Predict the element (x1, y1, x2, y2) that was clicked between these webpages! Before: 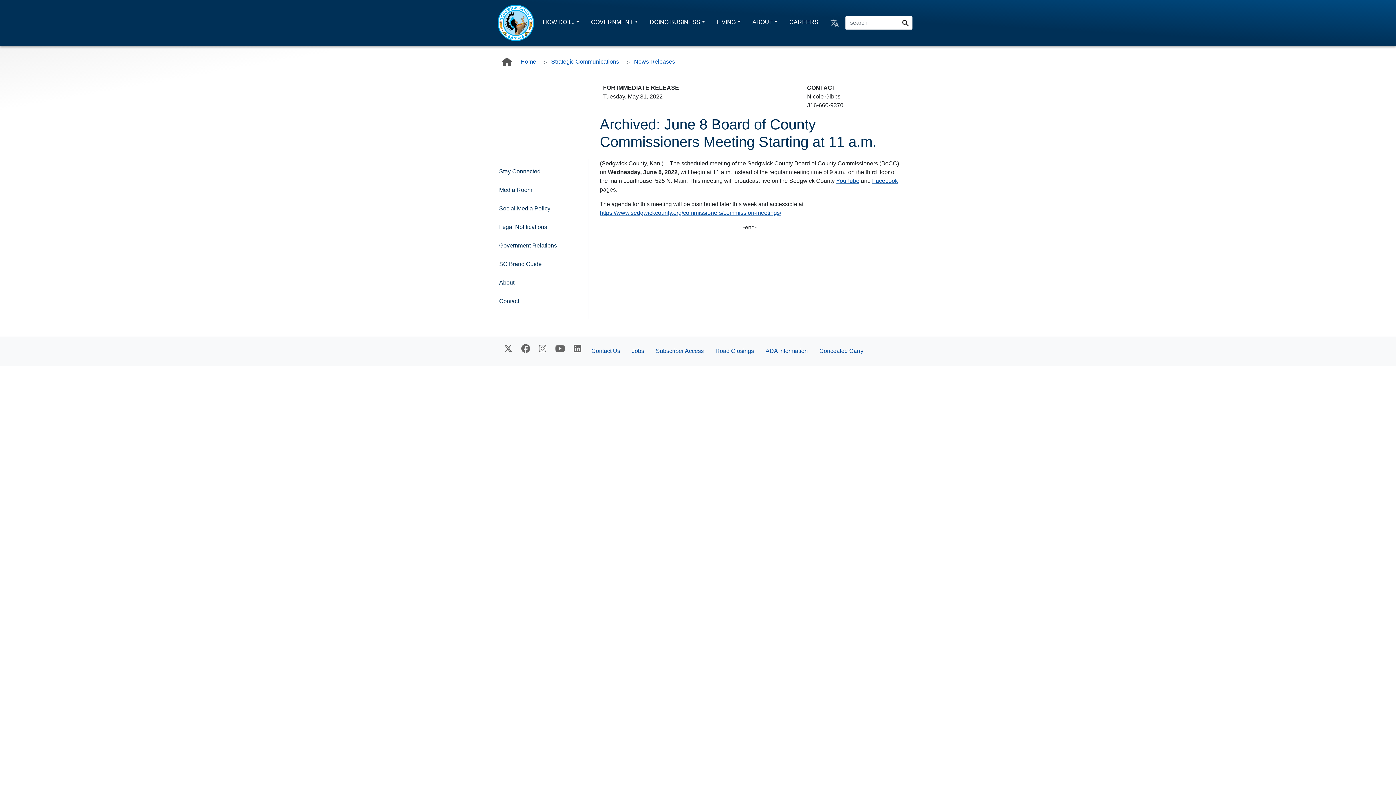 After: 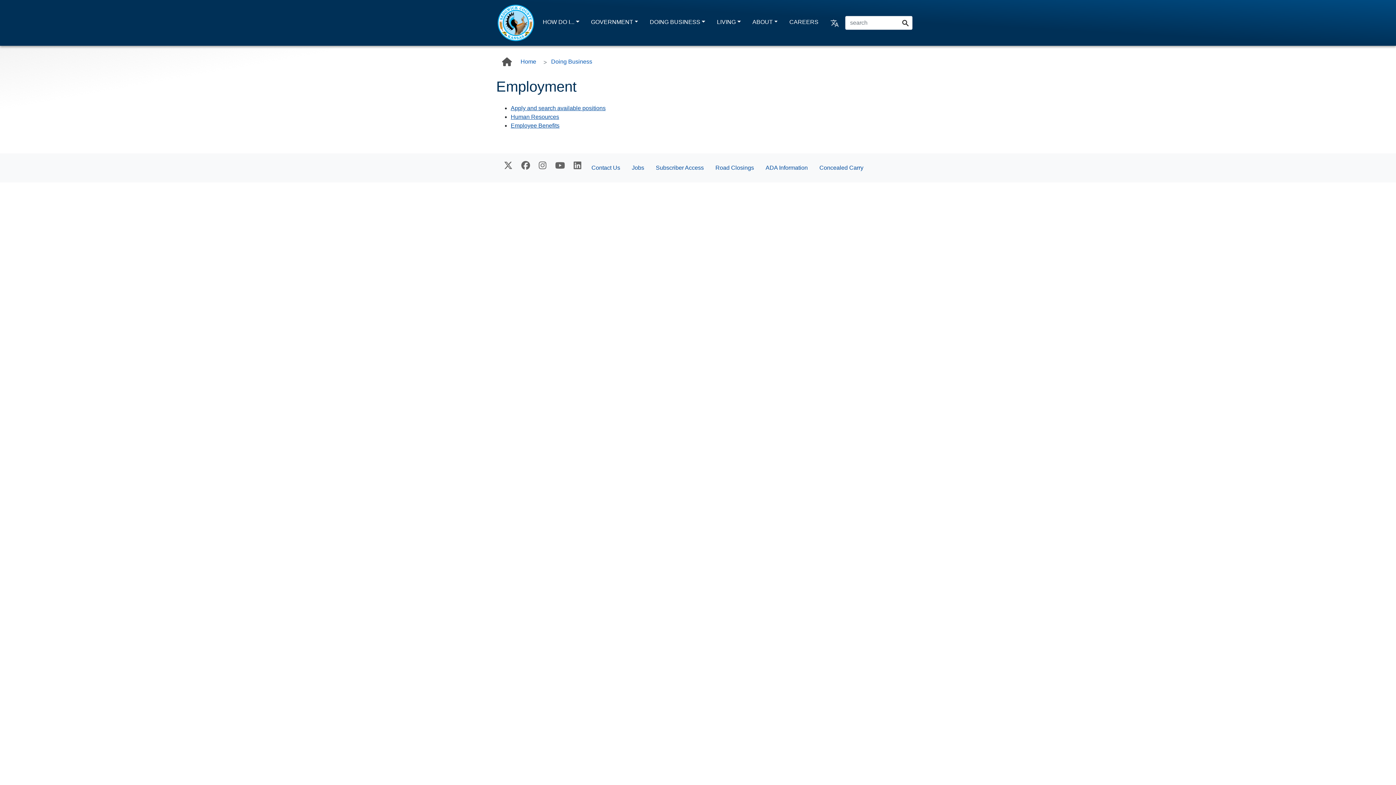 Action: bbox: (626, 342, 650, 360) label: Jobs